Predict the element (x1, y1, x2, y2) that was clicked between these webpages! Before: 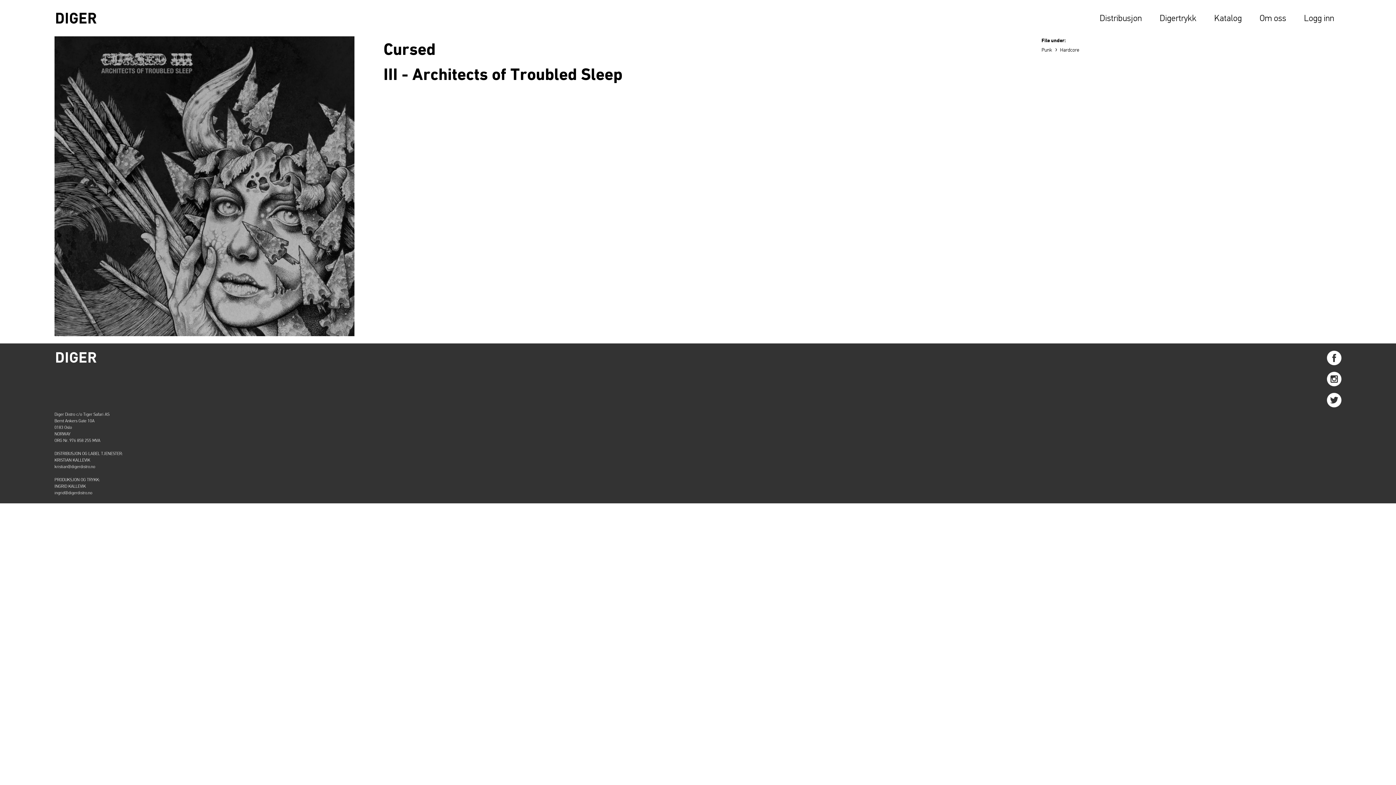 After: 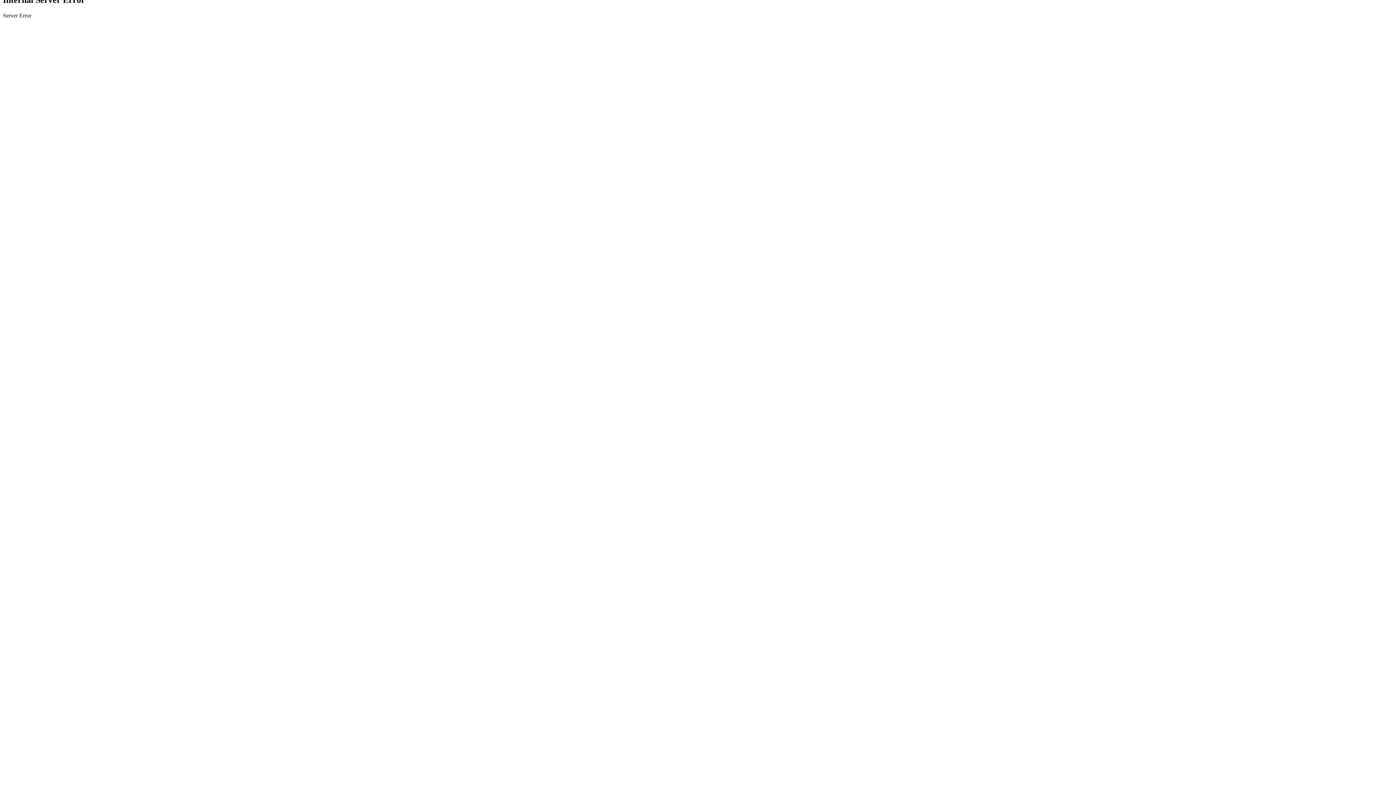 Action: bbox: (1304, 13, 1334, 22) label: Logg inn